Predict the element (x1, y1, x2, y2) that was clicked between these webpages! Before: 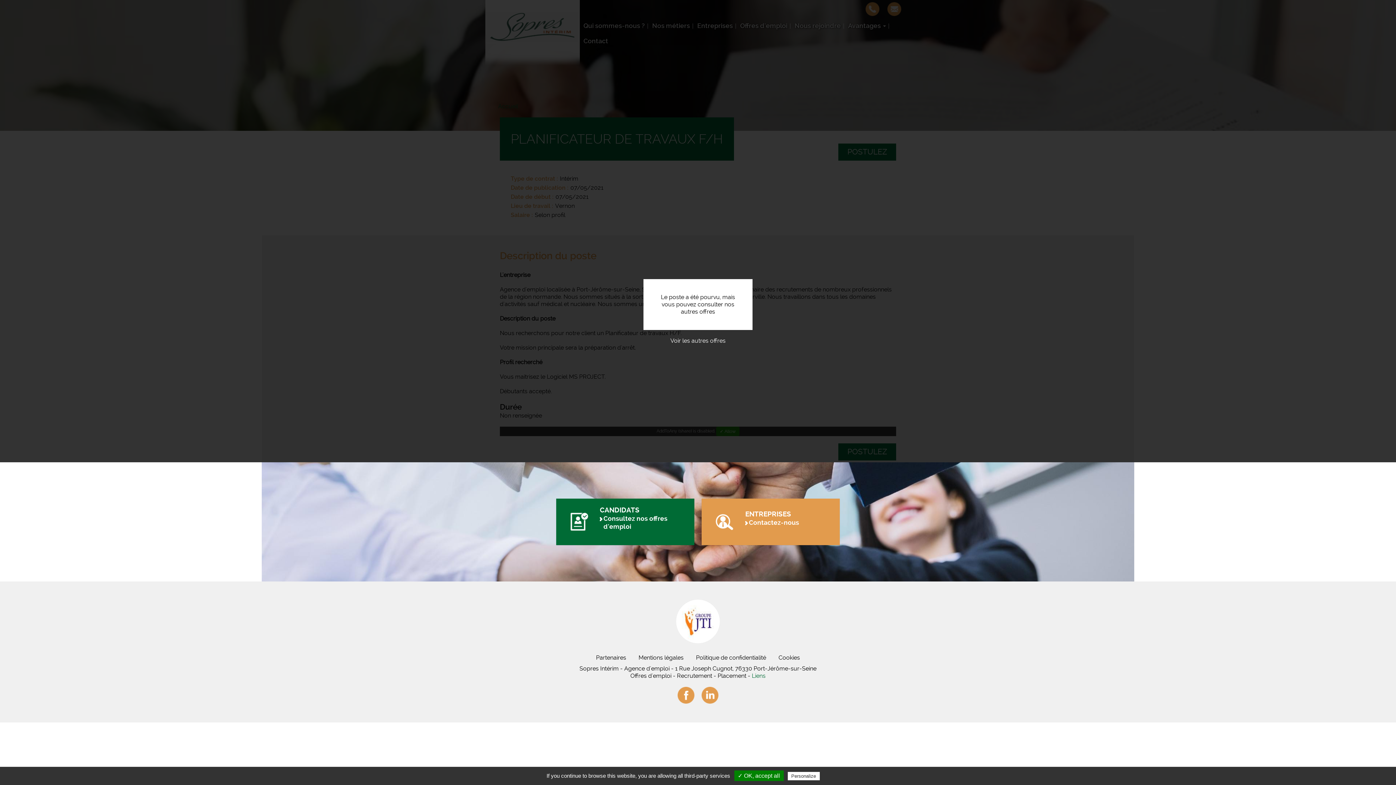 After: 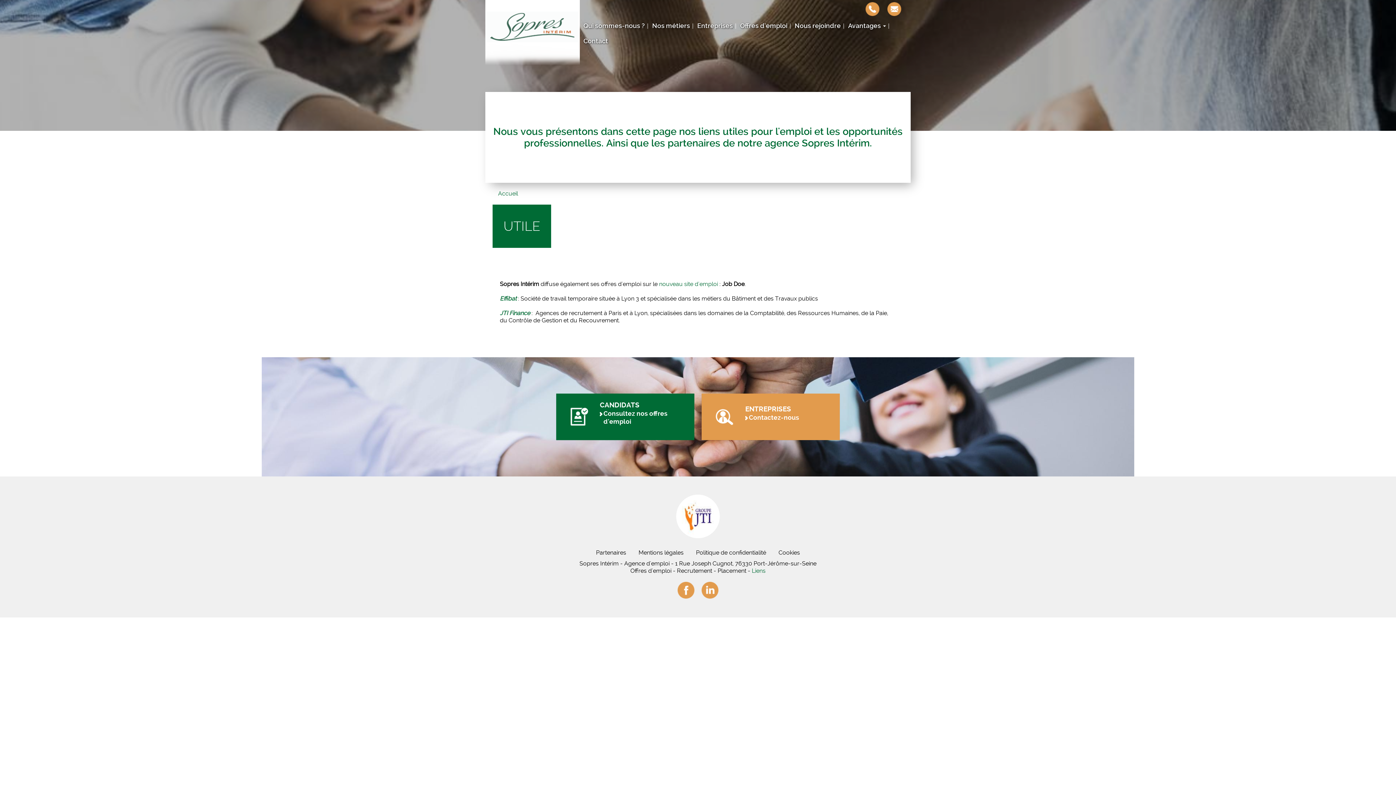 Action: bbox: (752, 672, 765, 679) label: Liens